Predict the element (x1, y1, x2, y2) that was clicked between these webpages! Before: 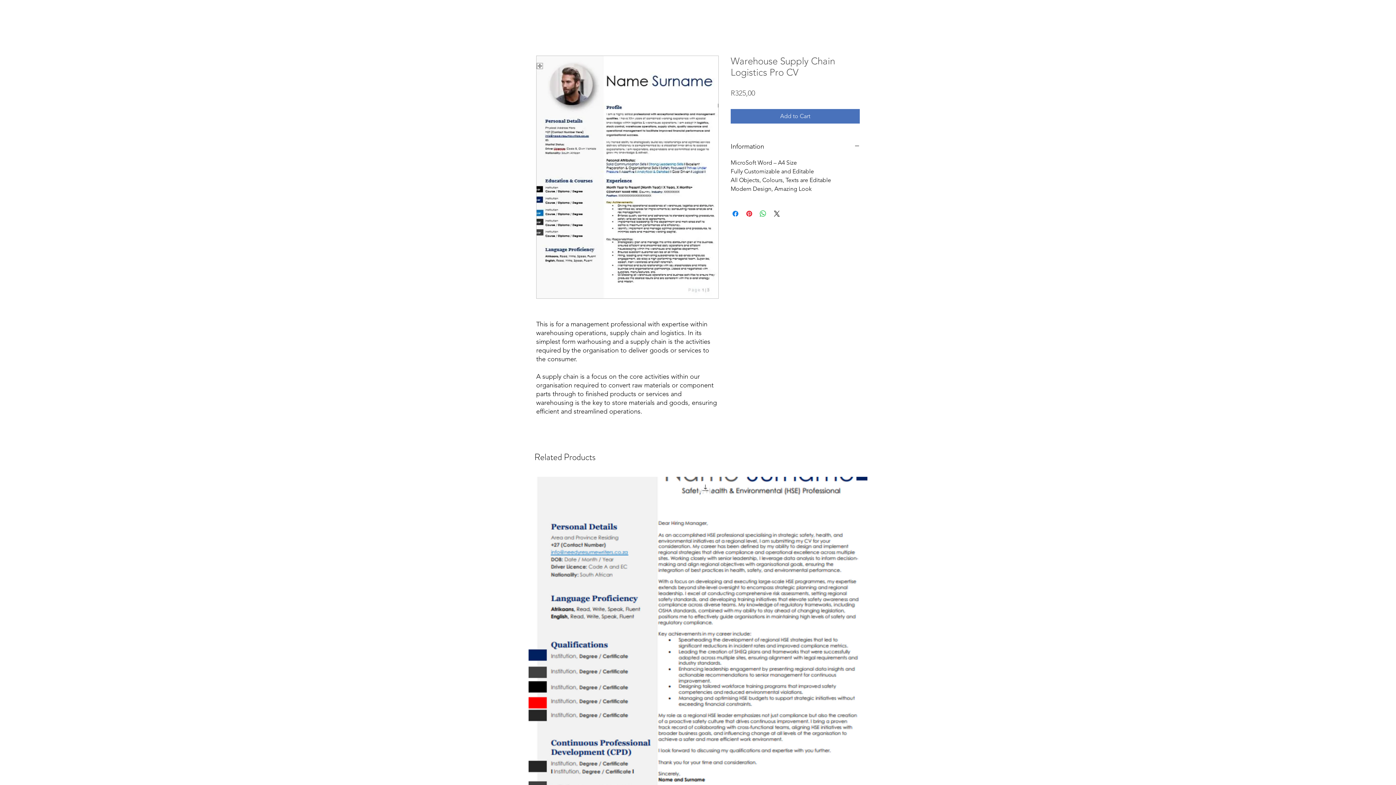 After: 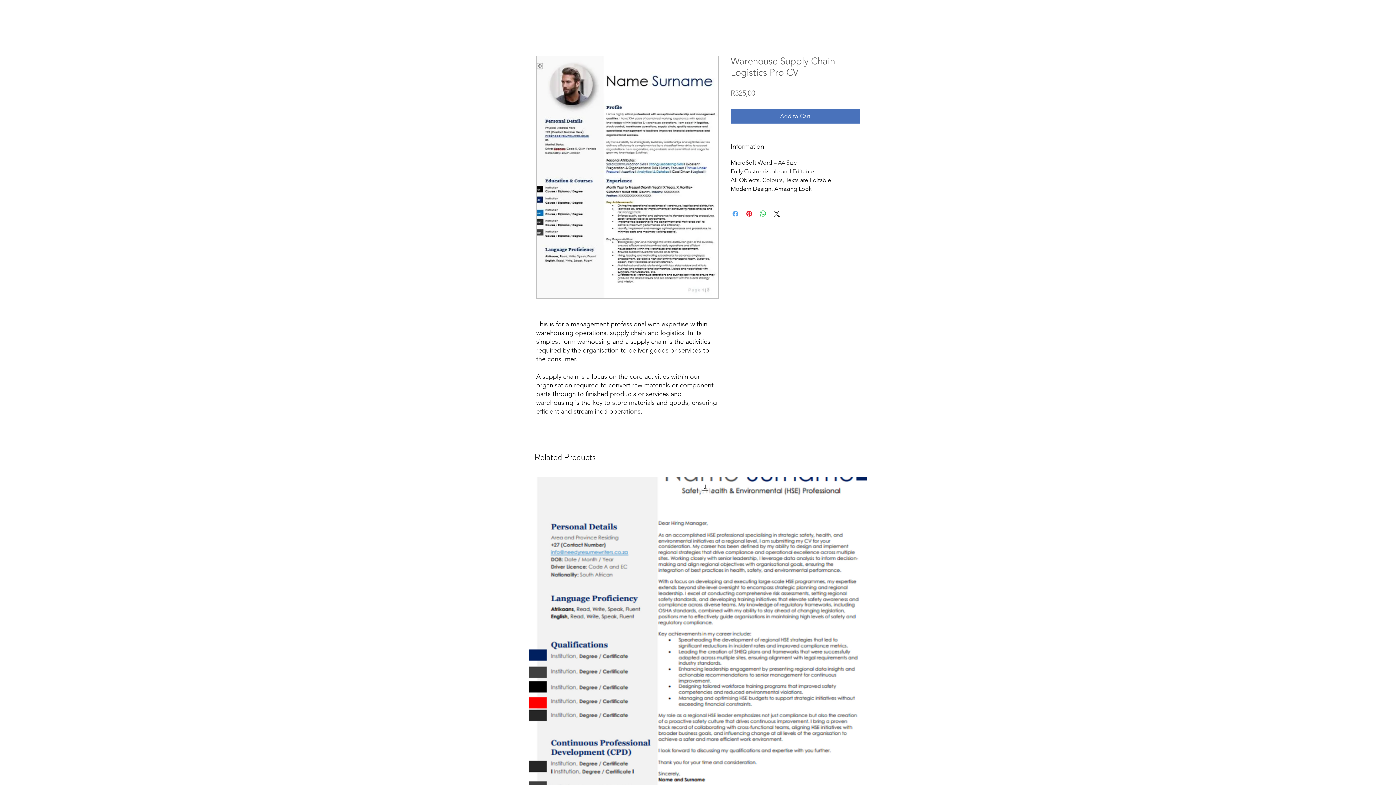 Action: label: Share on Facebook bbox: (731, 209, 740, 218)